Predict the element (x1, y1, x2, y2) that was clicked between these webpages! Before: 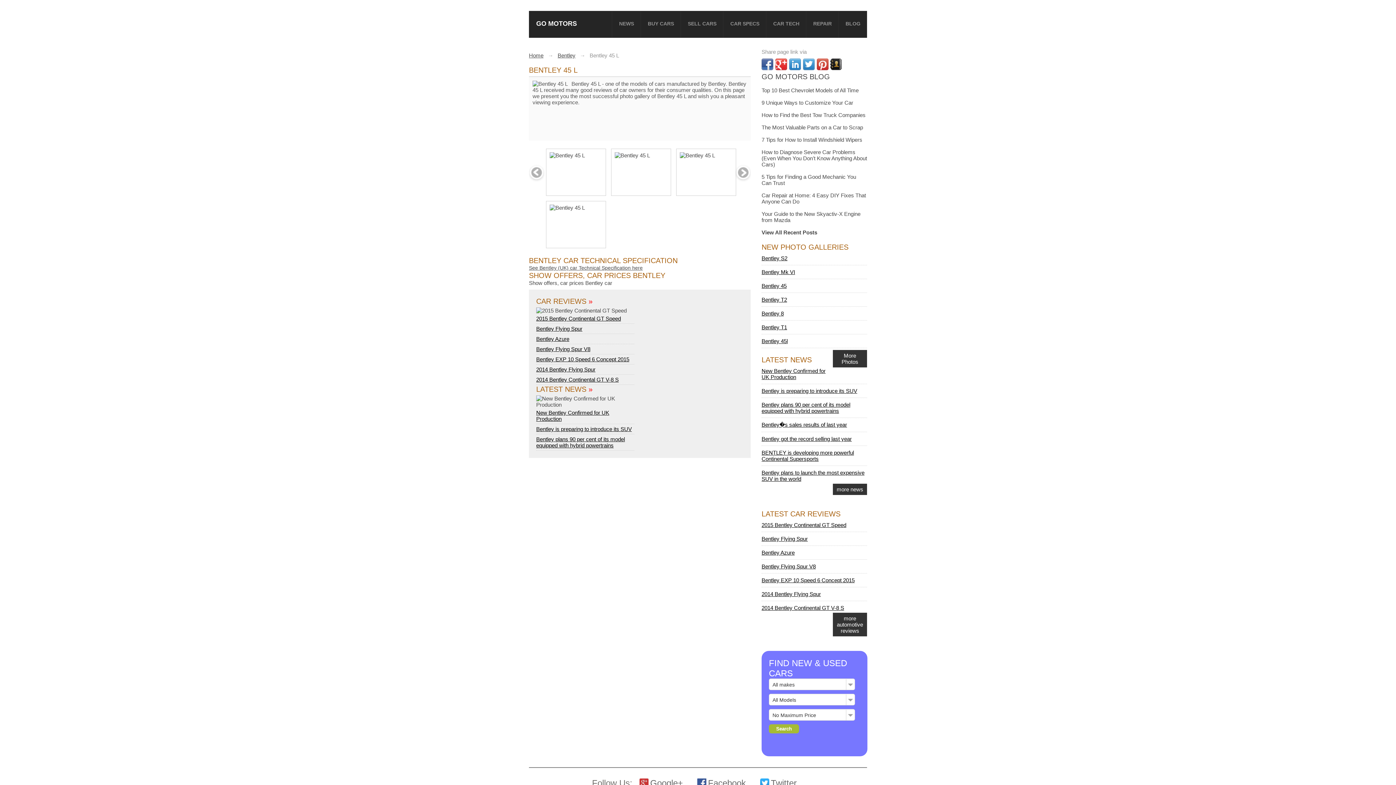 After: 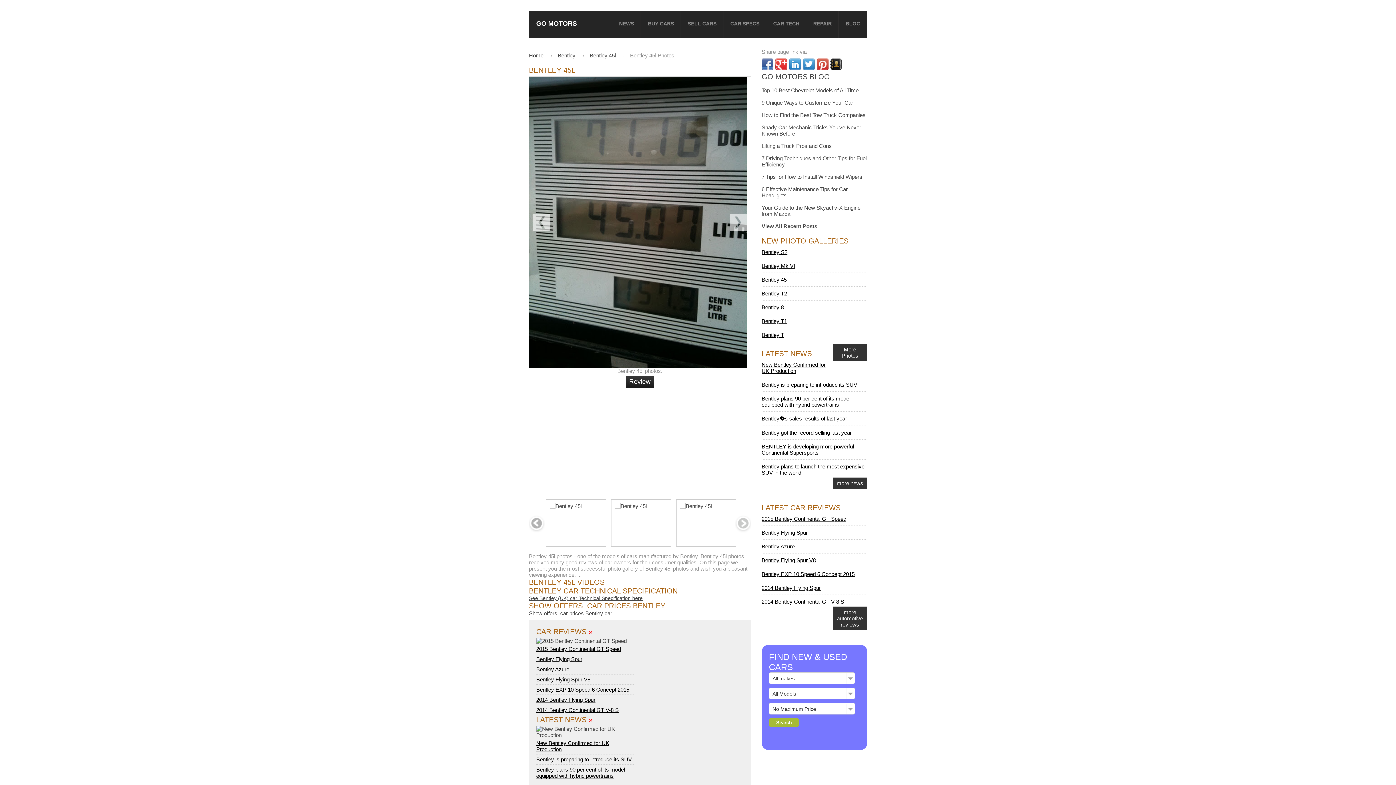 Action: bbox: (761, 338, 788, 344) label: Bentley 45l